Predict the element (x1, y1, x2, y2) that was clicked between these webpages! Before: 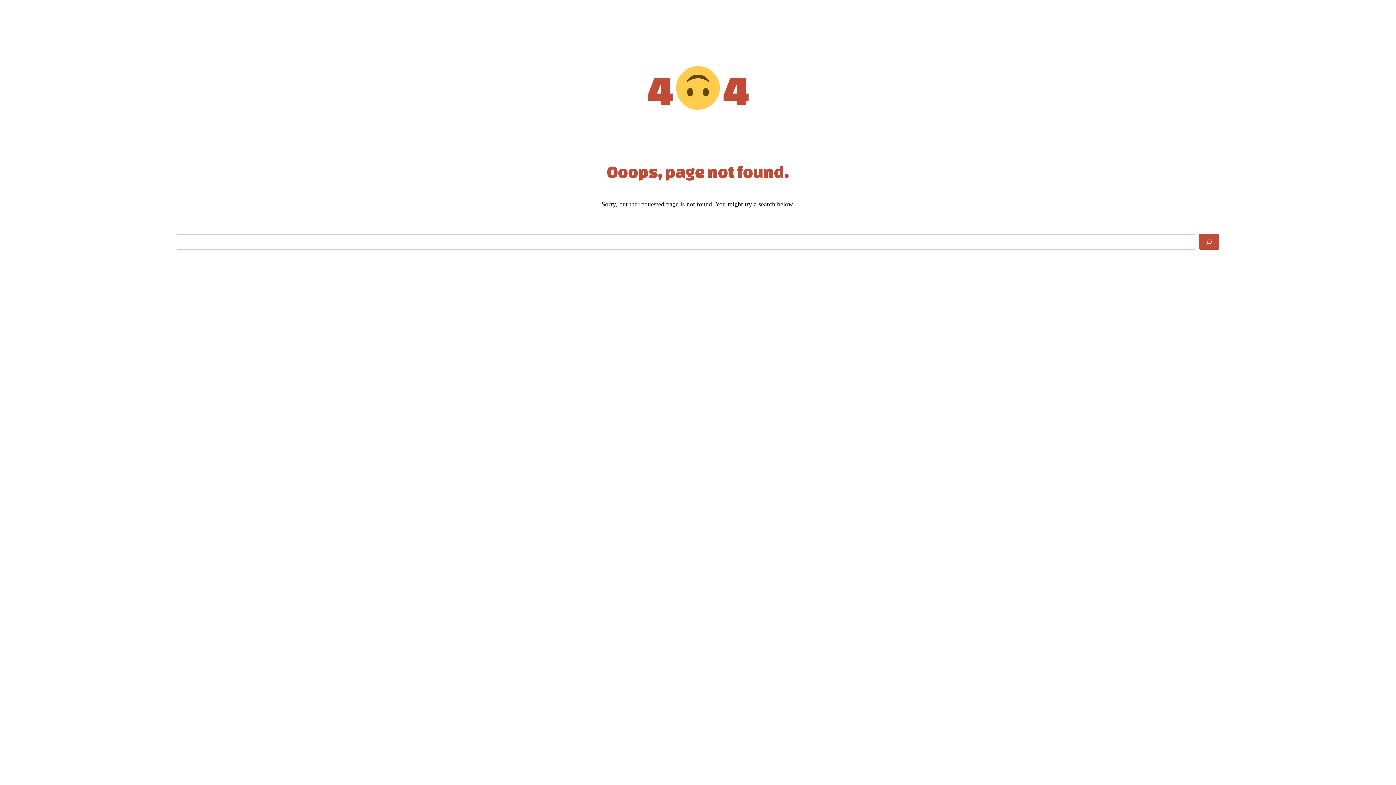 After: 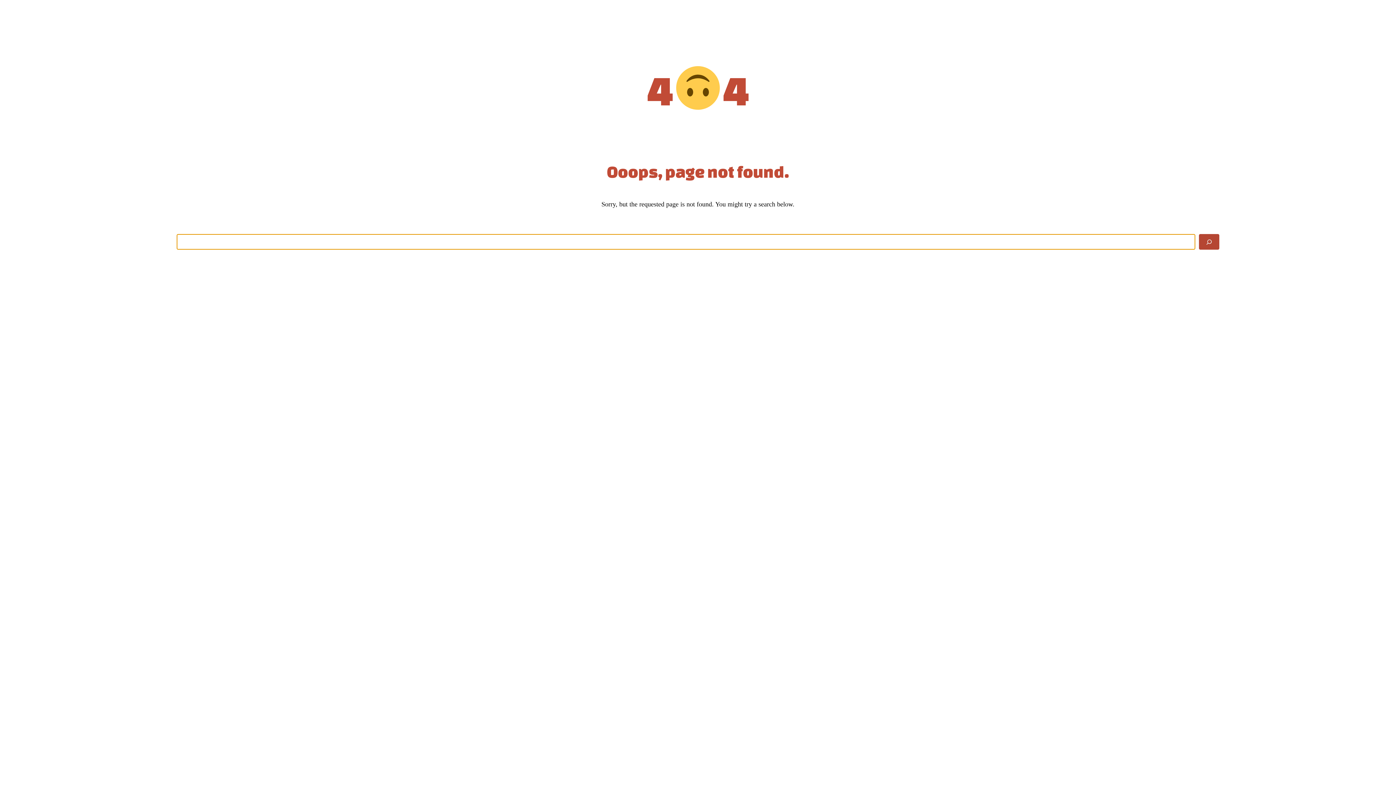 Action: bbox: (1199, 234, 1219, 249) label: Search